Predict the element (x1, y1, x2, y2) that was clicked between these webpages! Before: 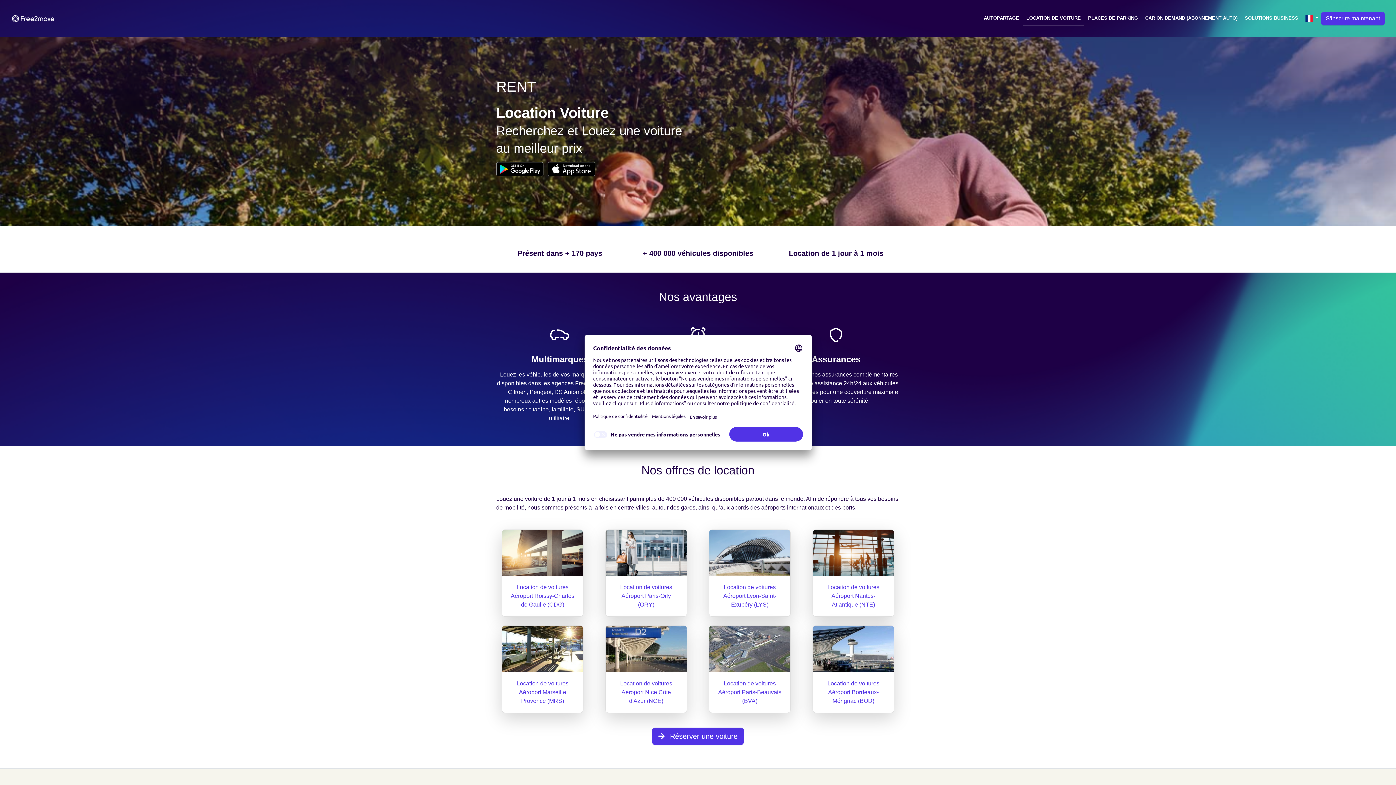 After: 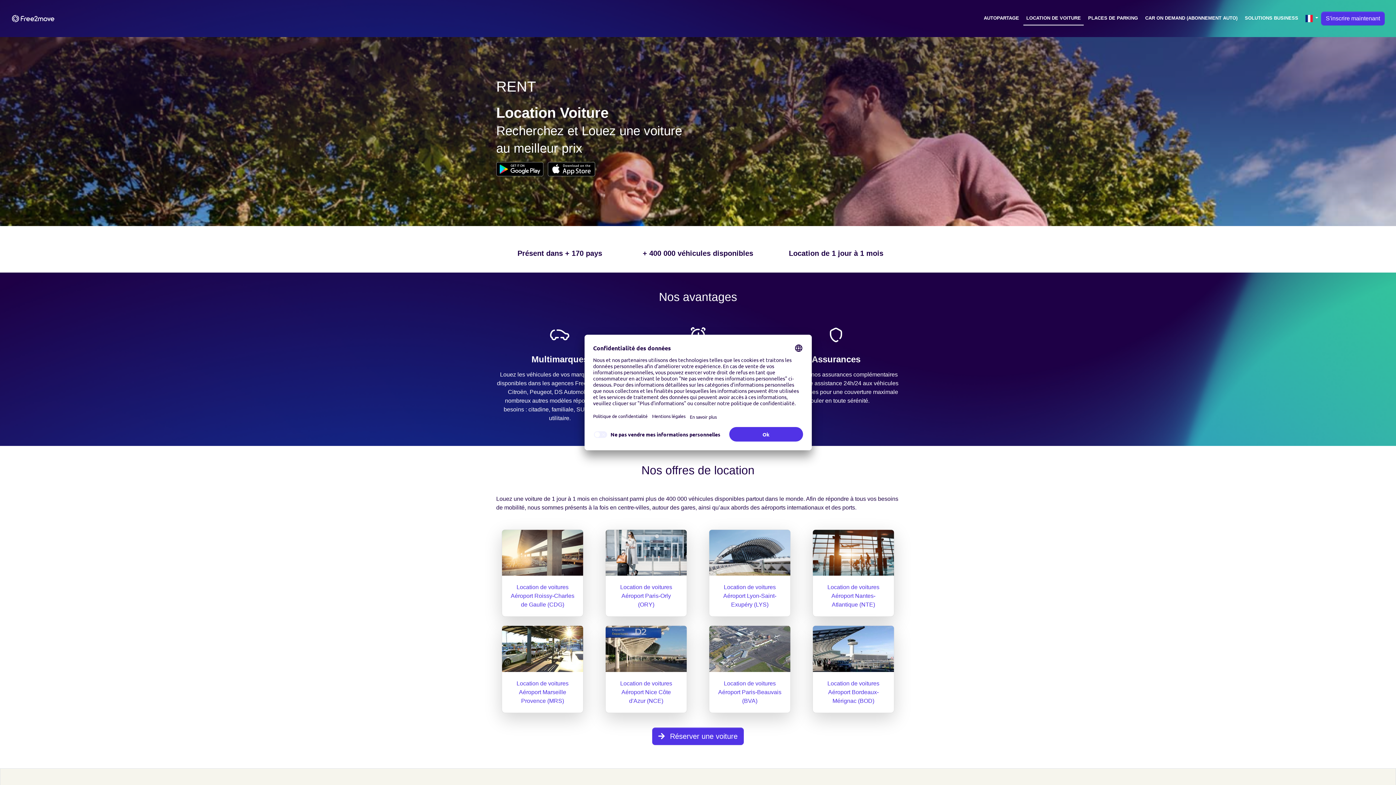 Action: bbox: (496, 165, 543, 171)